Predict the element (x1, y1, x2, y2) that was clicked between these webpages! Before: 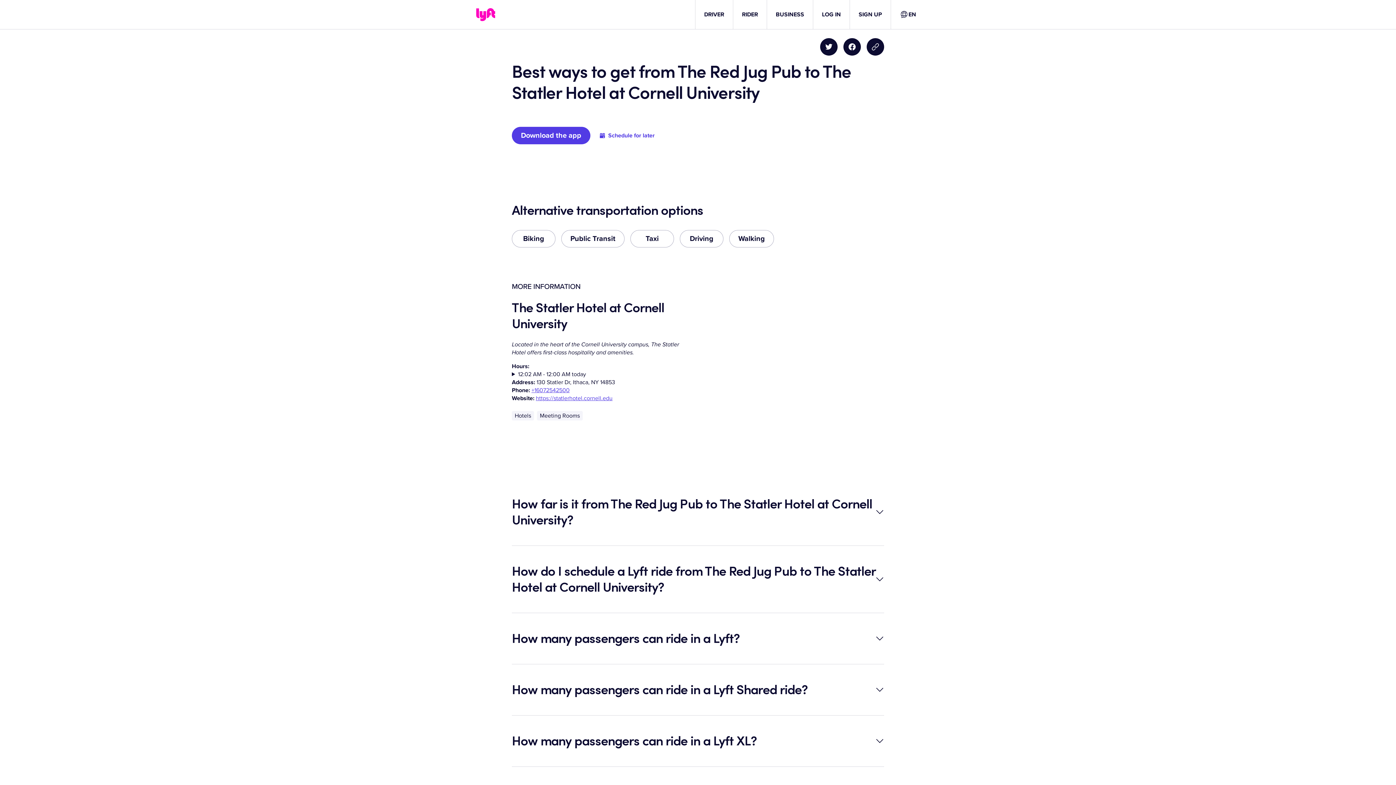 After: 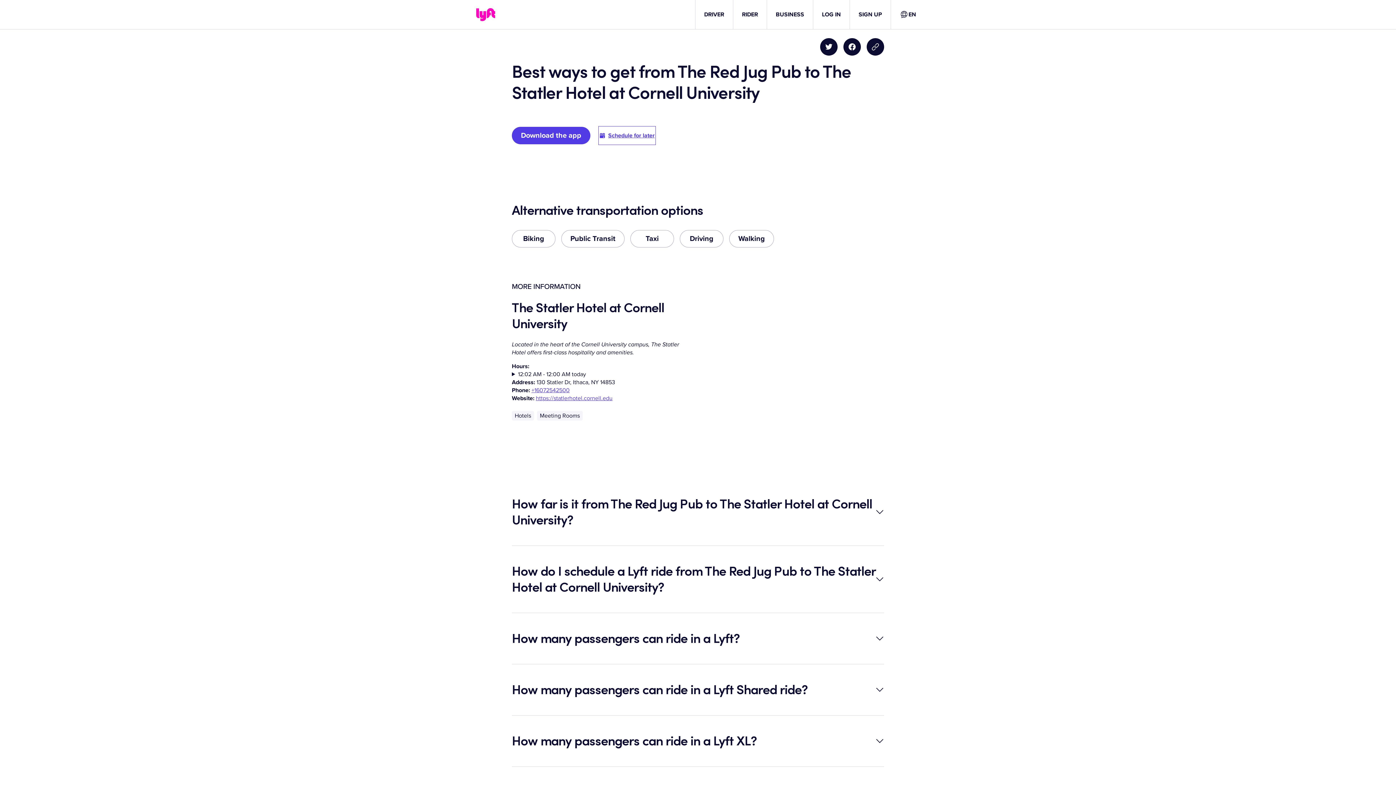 Action: label: Schedule for later bbox: (599, 126, 655, 144)